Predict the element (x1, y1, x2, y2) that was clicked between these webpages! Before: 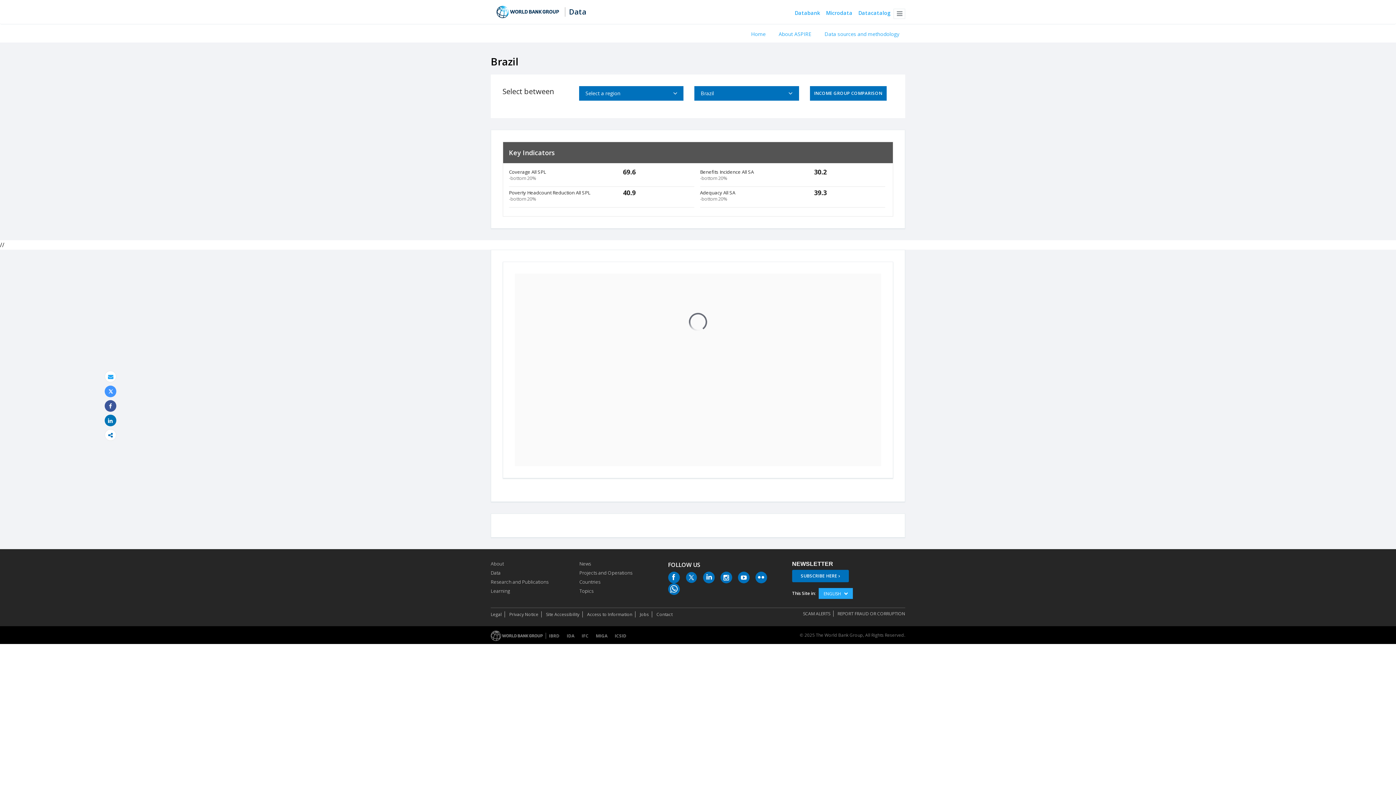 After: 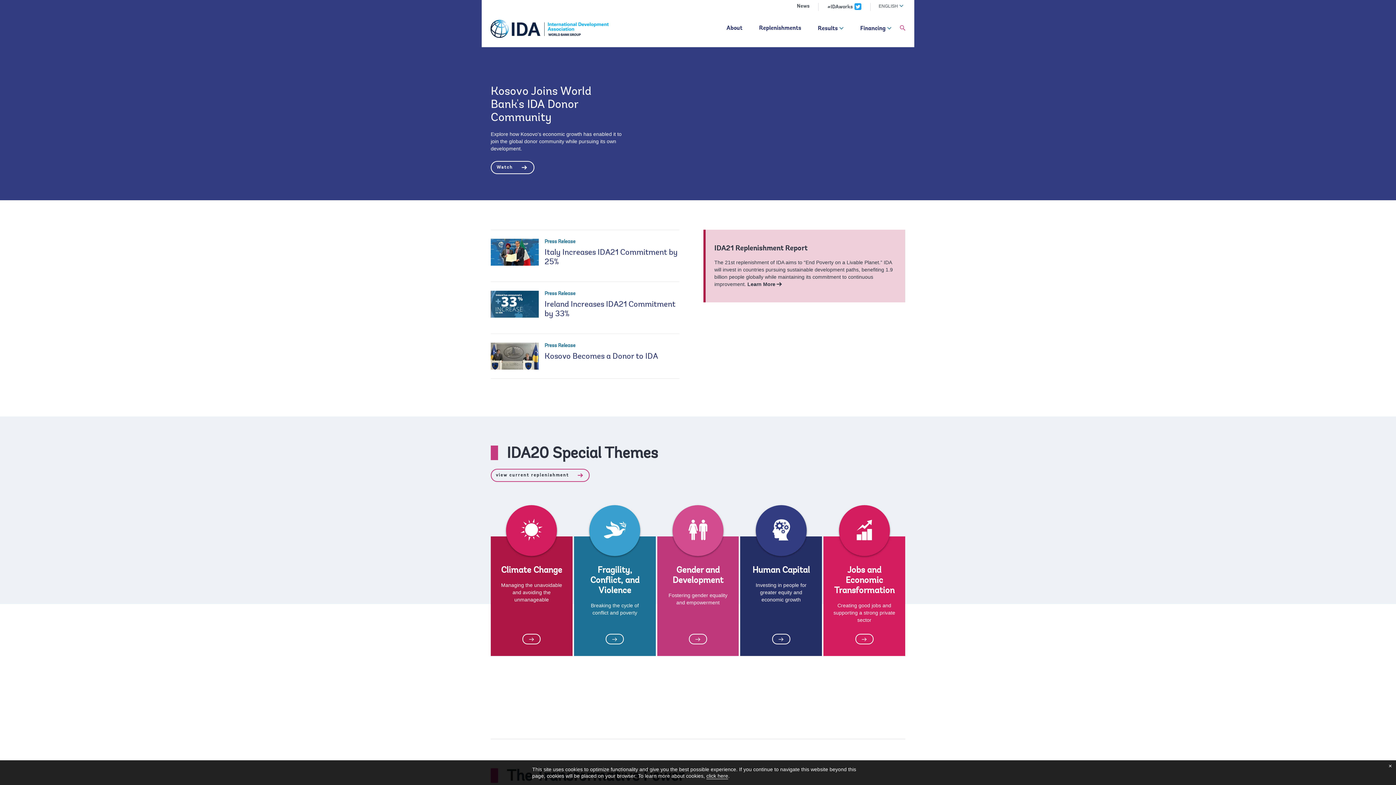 Action: bbox: (564, 633, 574, 639) label: IDA